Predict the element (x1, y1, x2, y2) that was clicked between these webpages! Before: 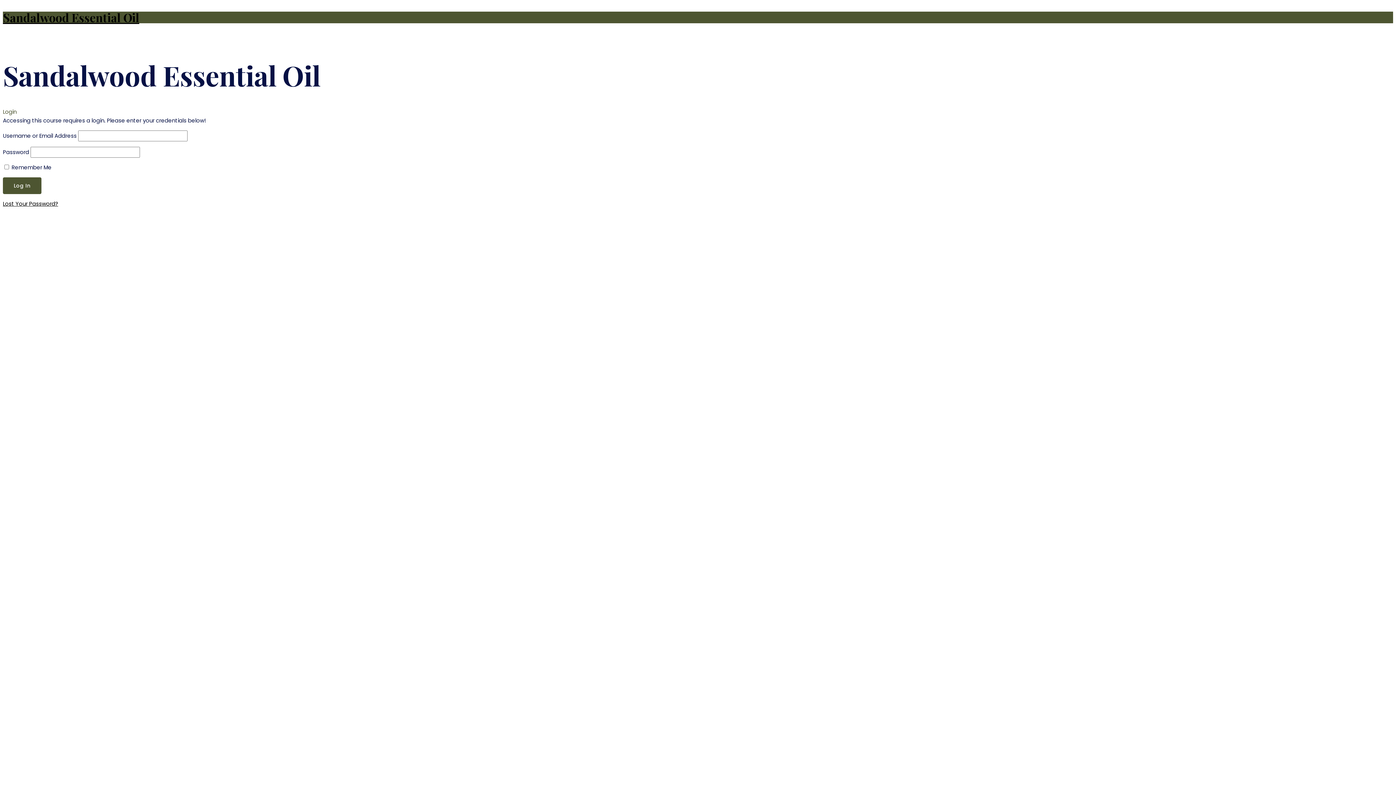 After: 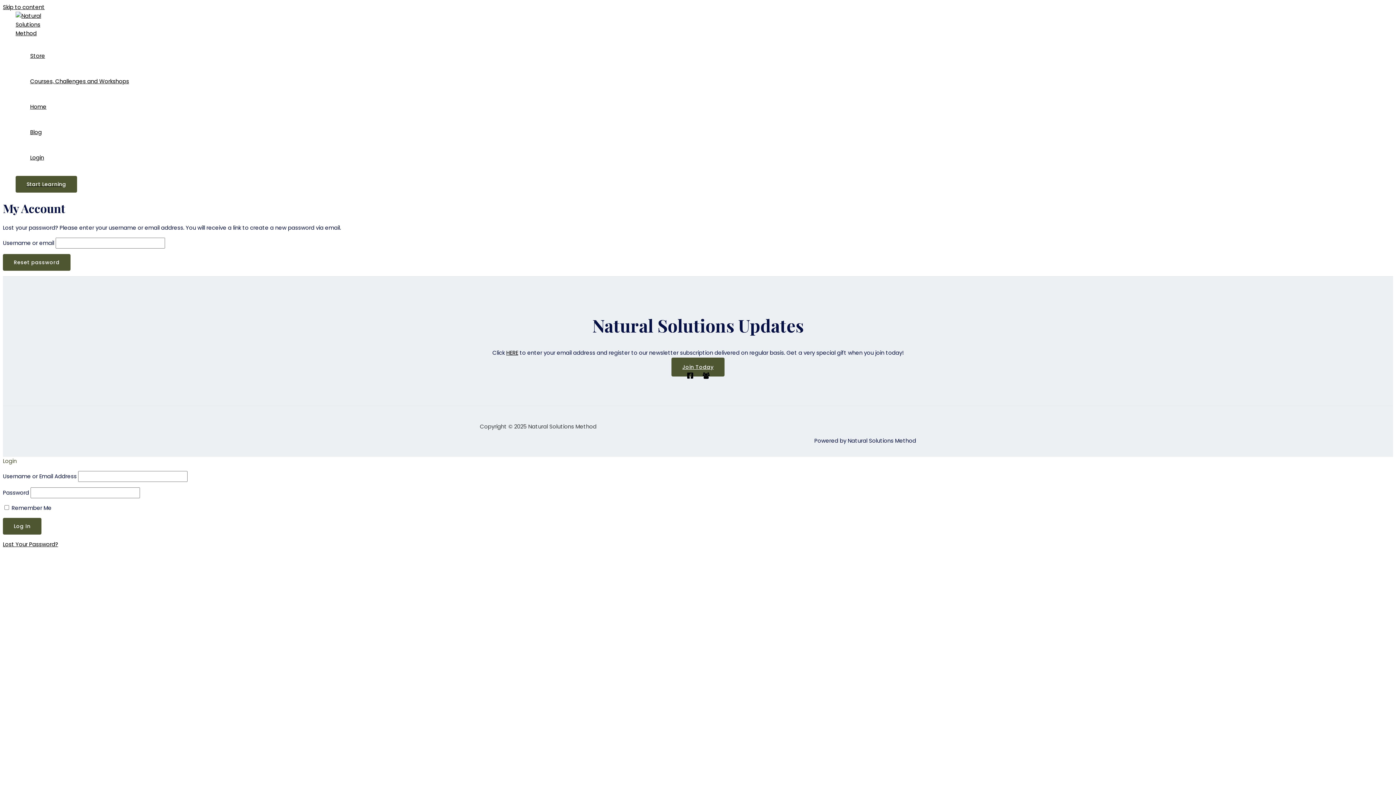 Action: label: Lost Your Password? bbox: (2, 199, 58, 207)